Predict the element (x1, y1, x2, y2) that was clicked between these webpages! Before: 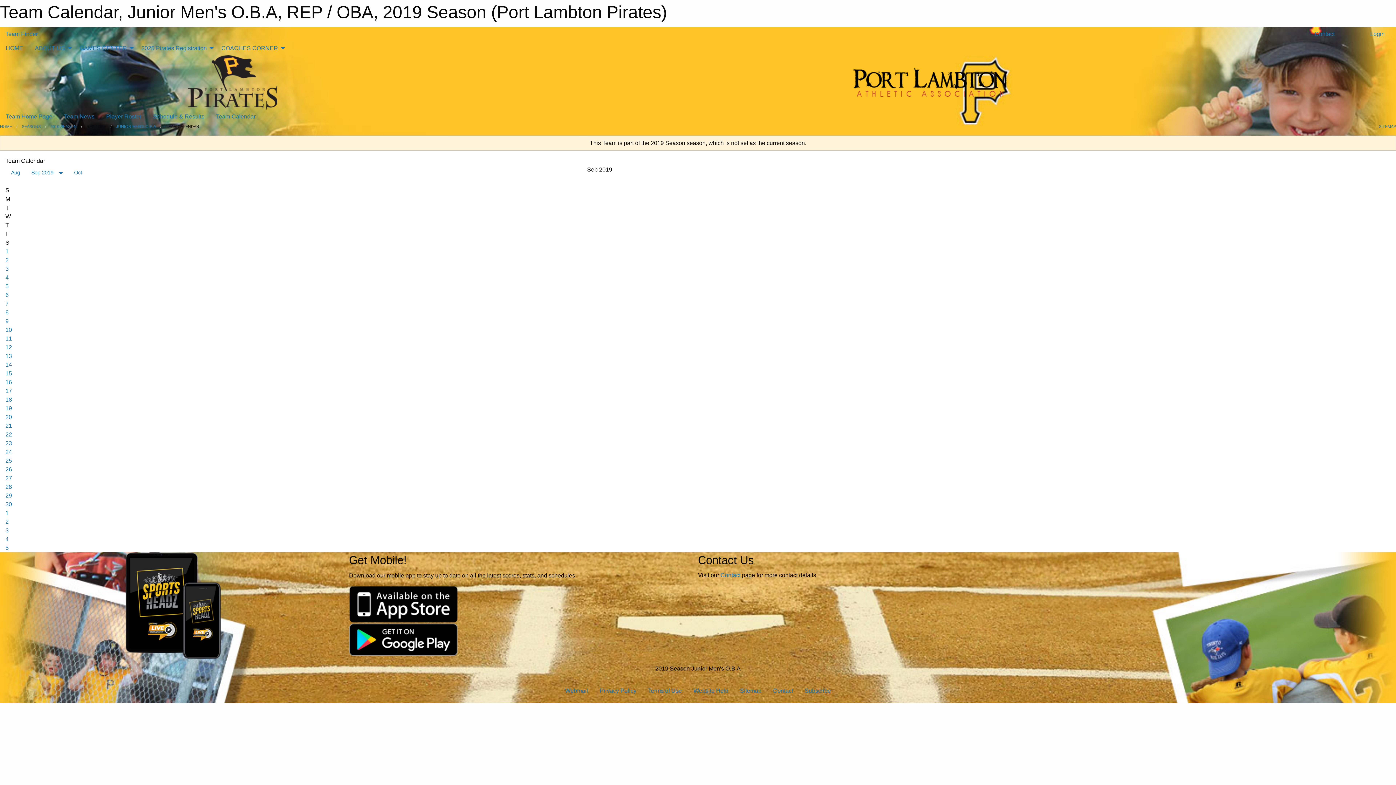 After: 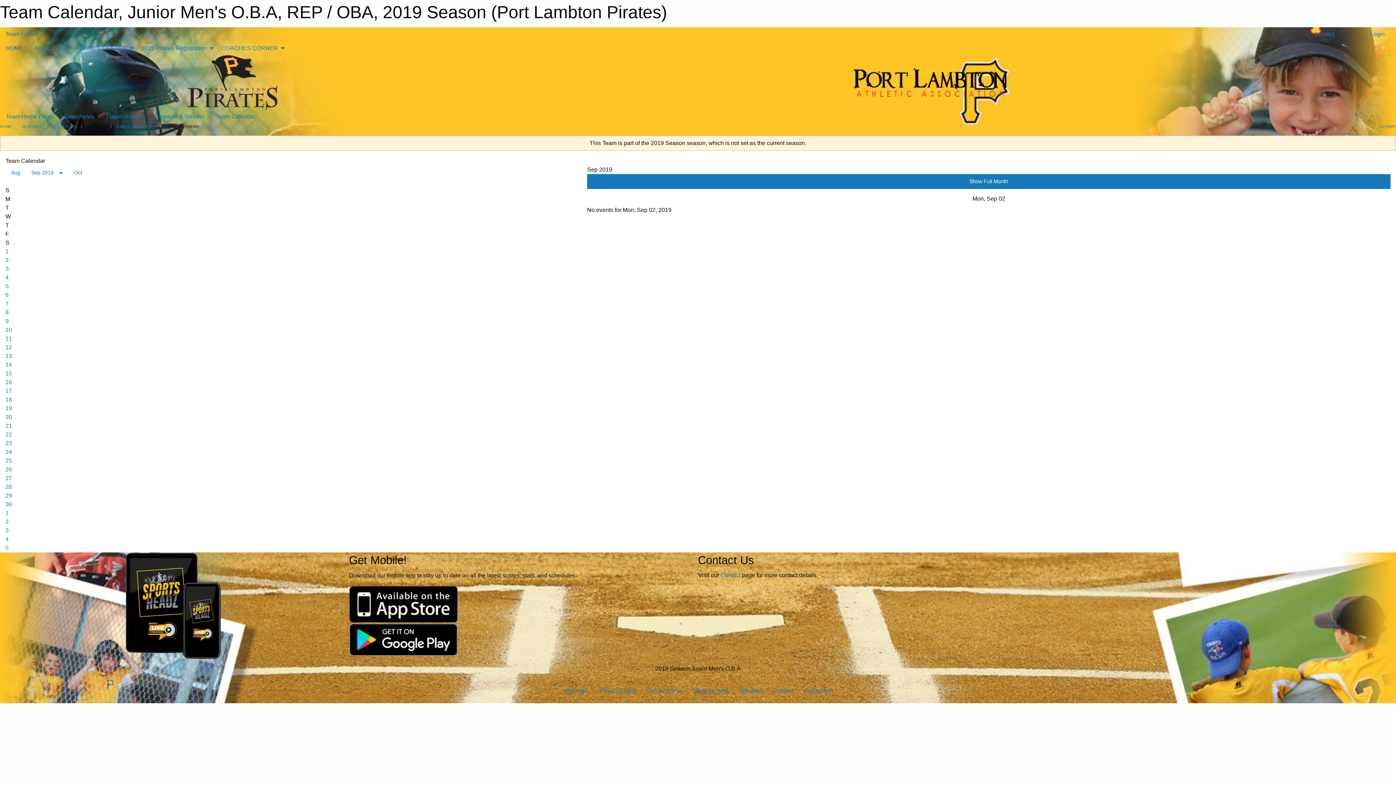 Action: label: 2 bbox: (5, 256, 8, 263)